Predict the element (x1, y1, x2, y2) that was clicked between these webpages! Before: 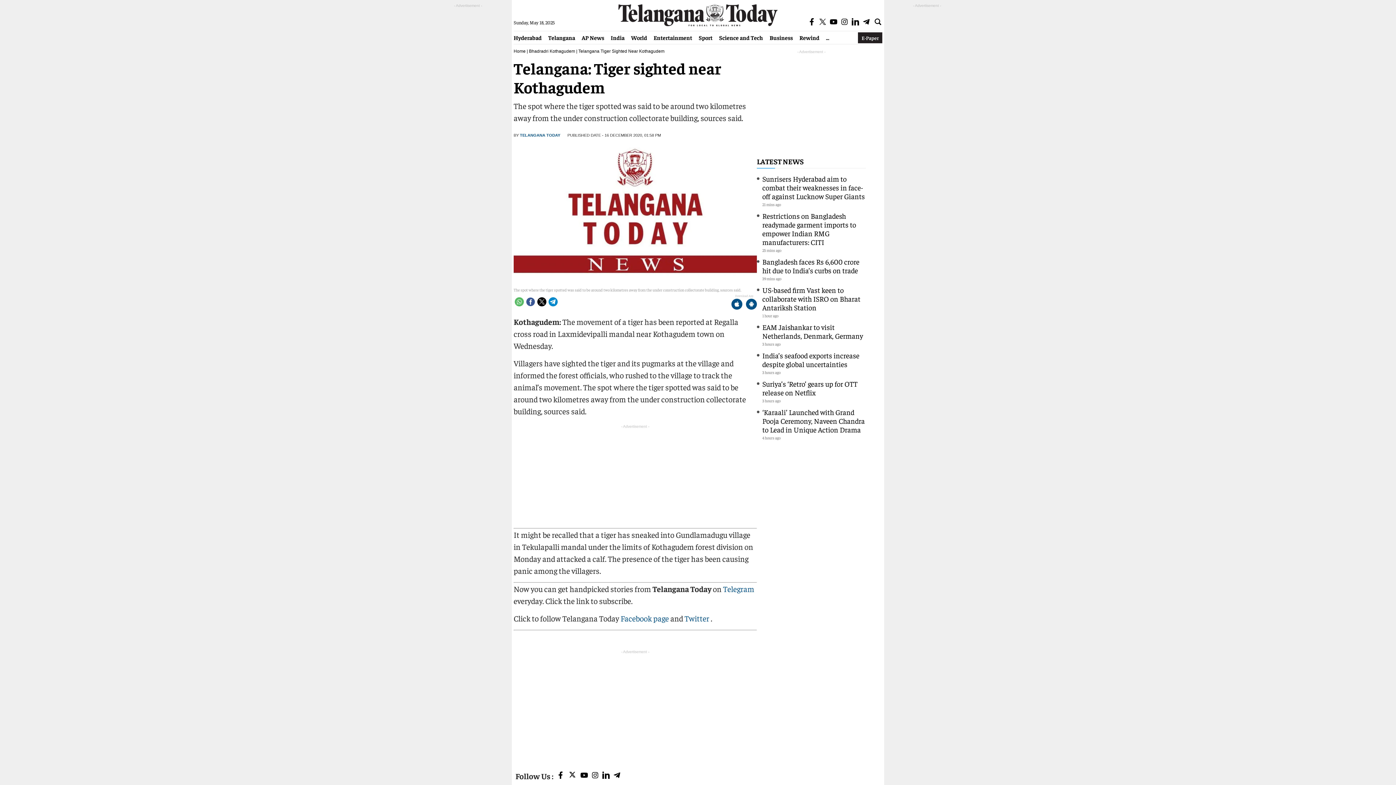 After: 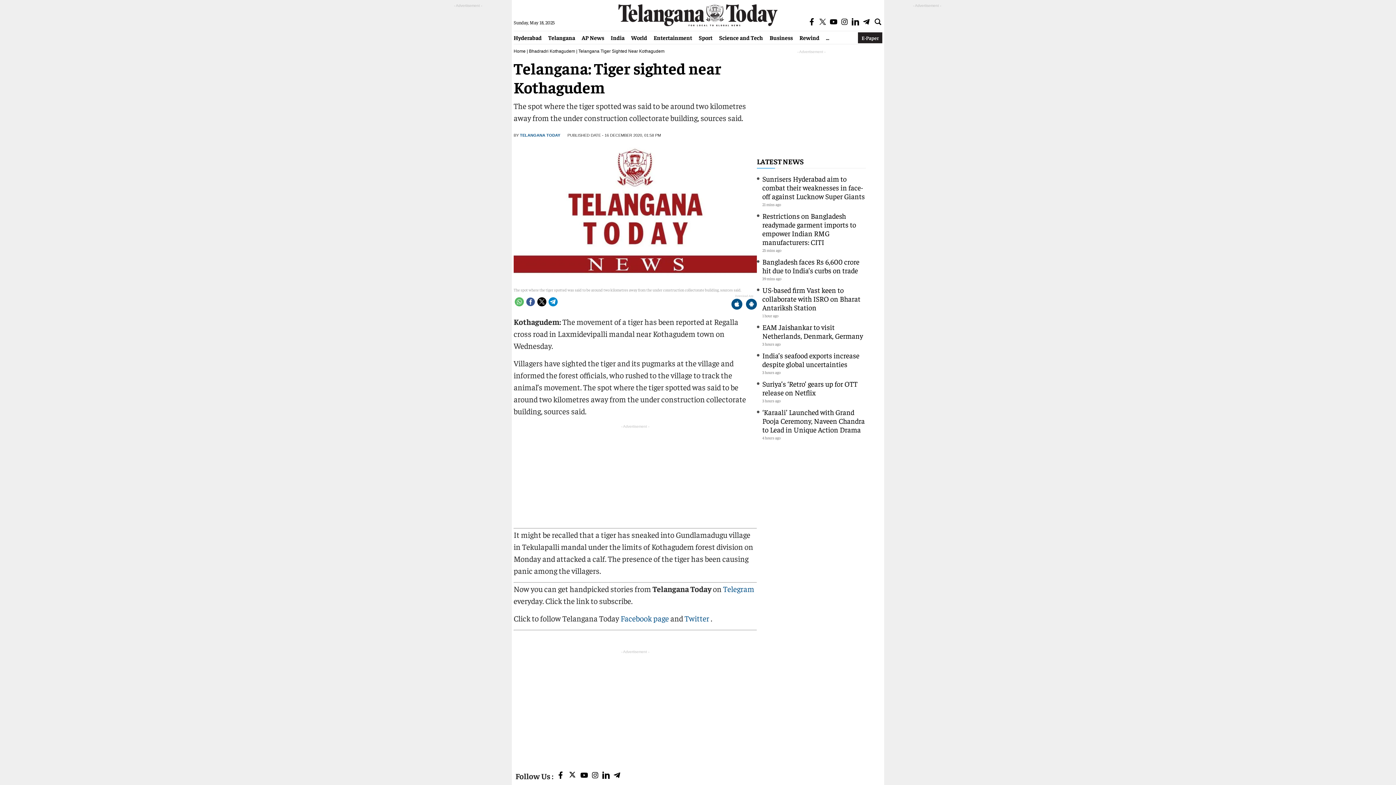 Action: bbox: (602, 771, 609, 780)